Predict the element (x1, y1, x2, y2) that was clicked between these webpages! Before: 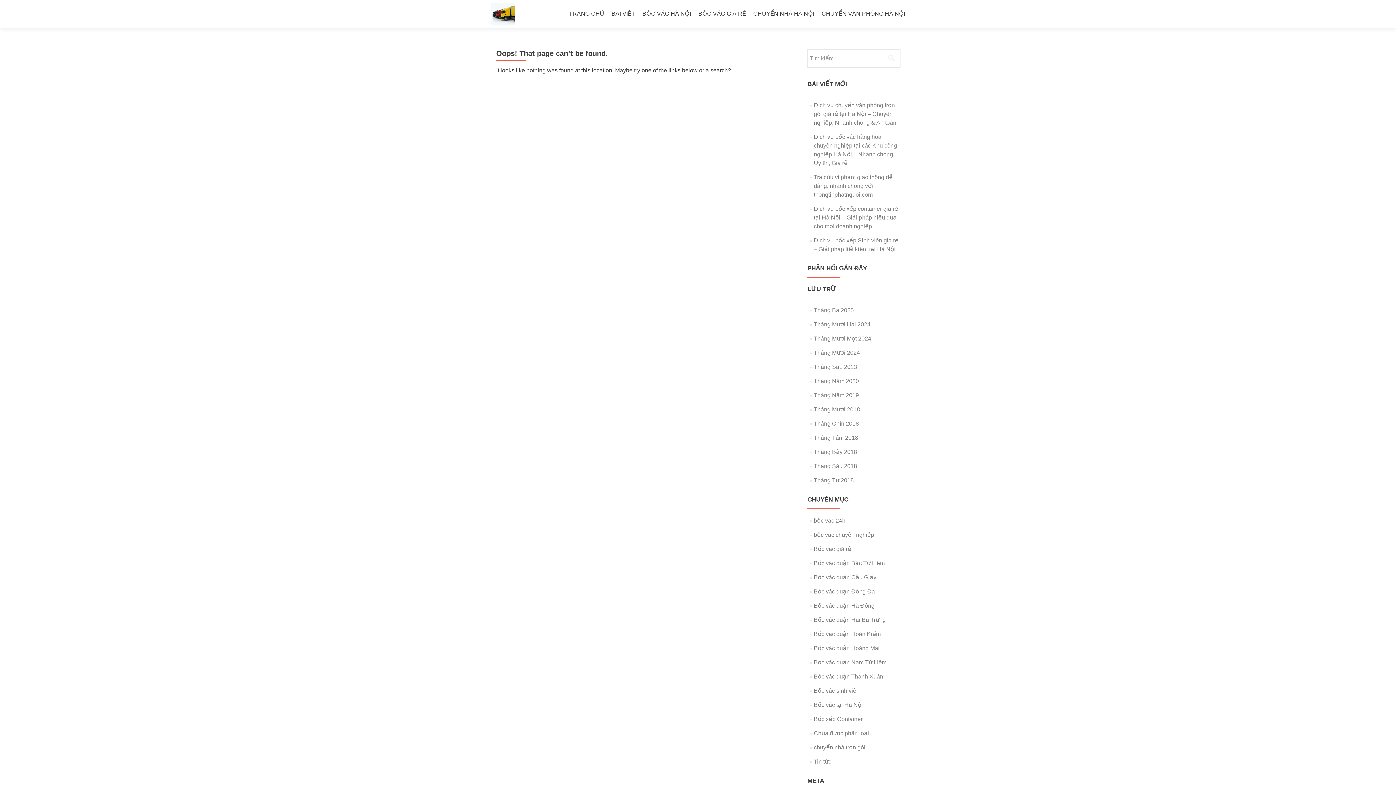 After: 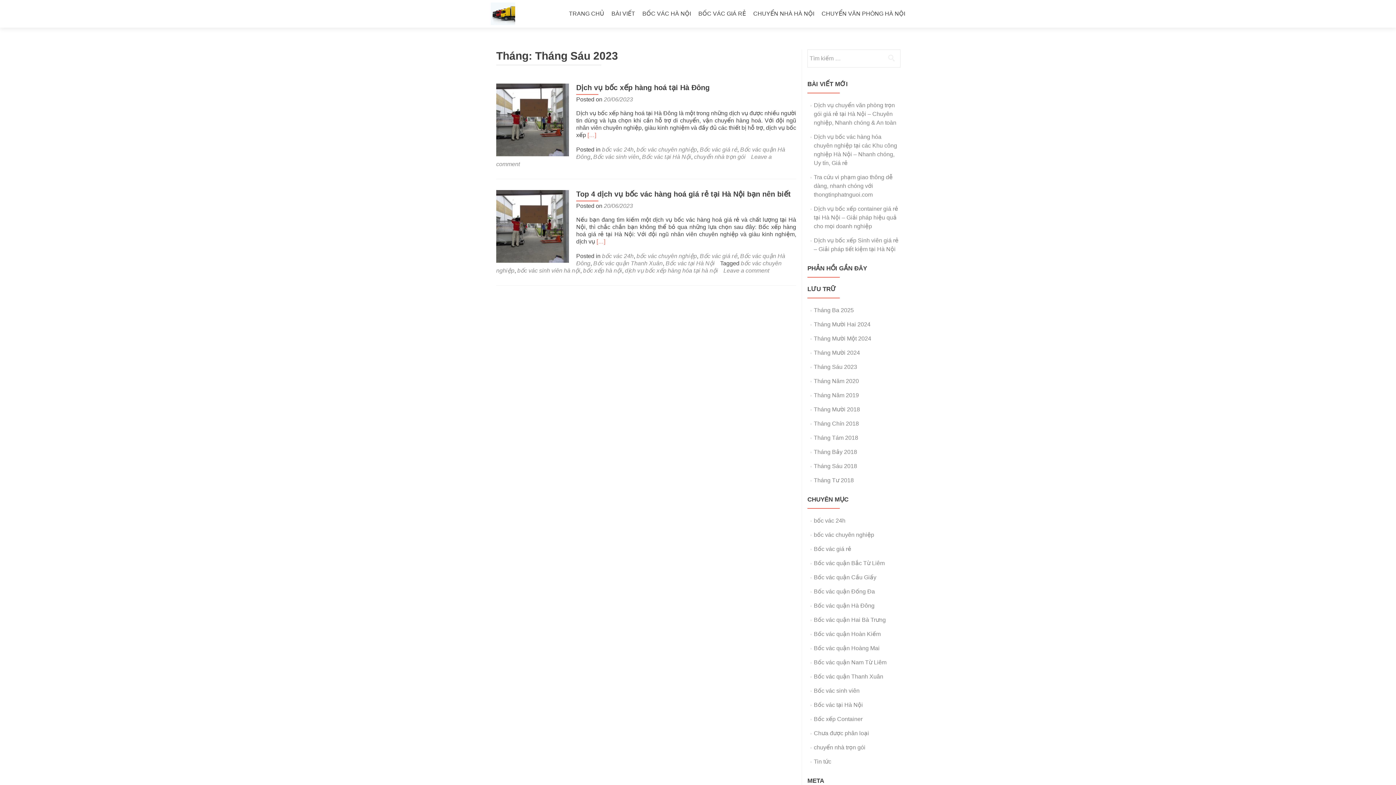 Action: bbox: (814, 364, 857, 370) label: Tháng Sáu 2023